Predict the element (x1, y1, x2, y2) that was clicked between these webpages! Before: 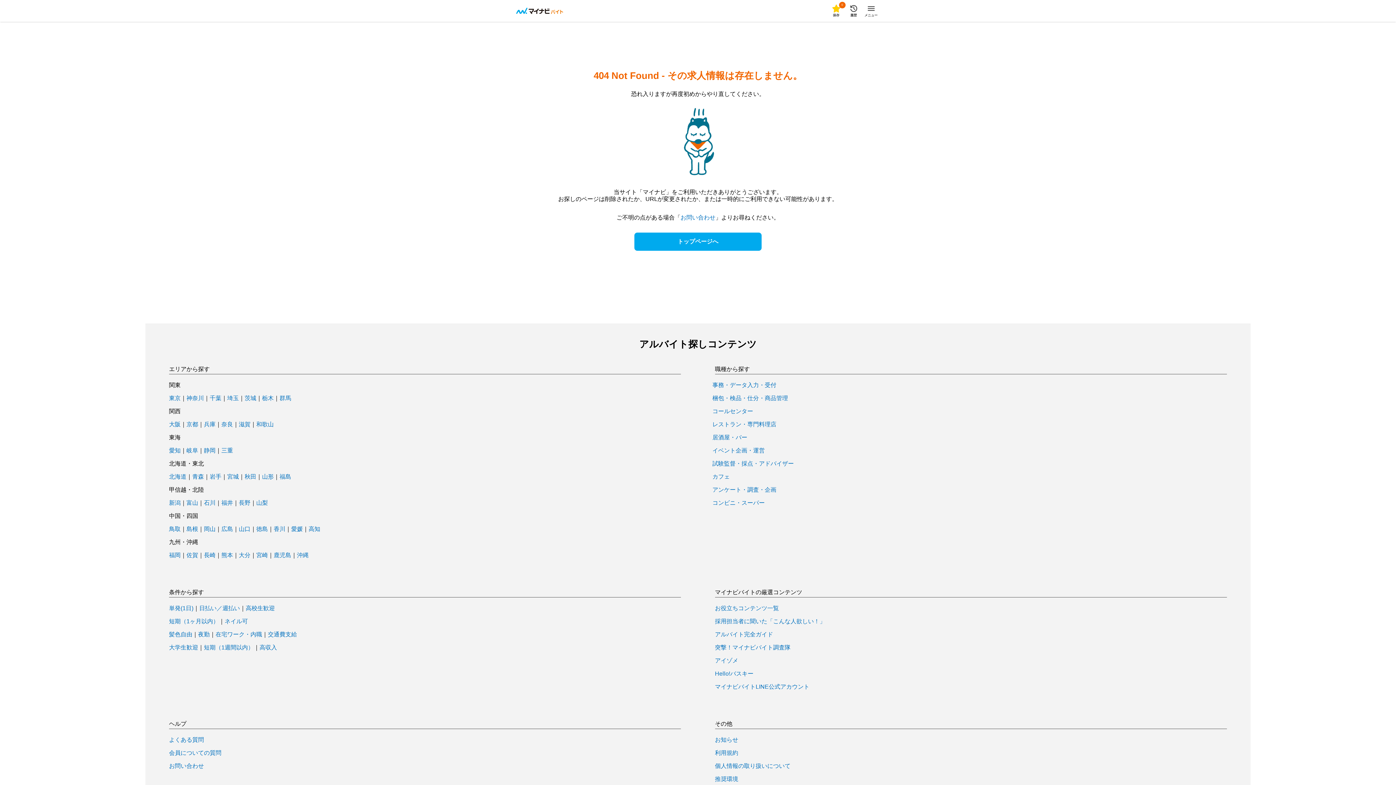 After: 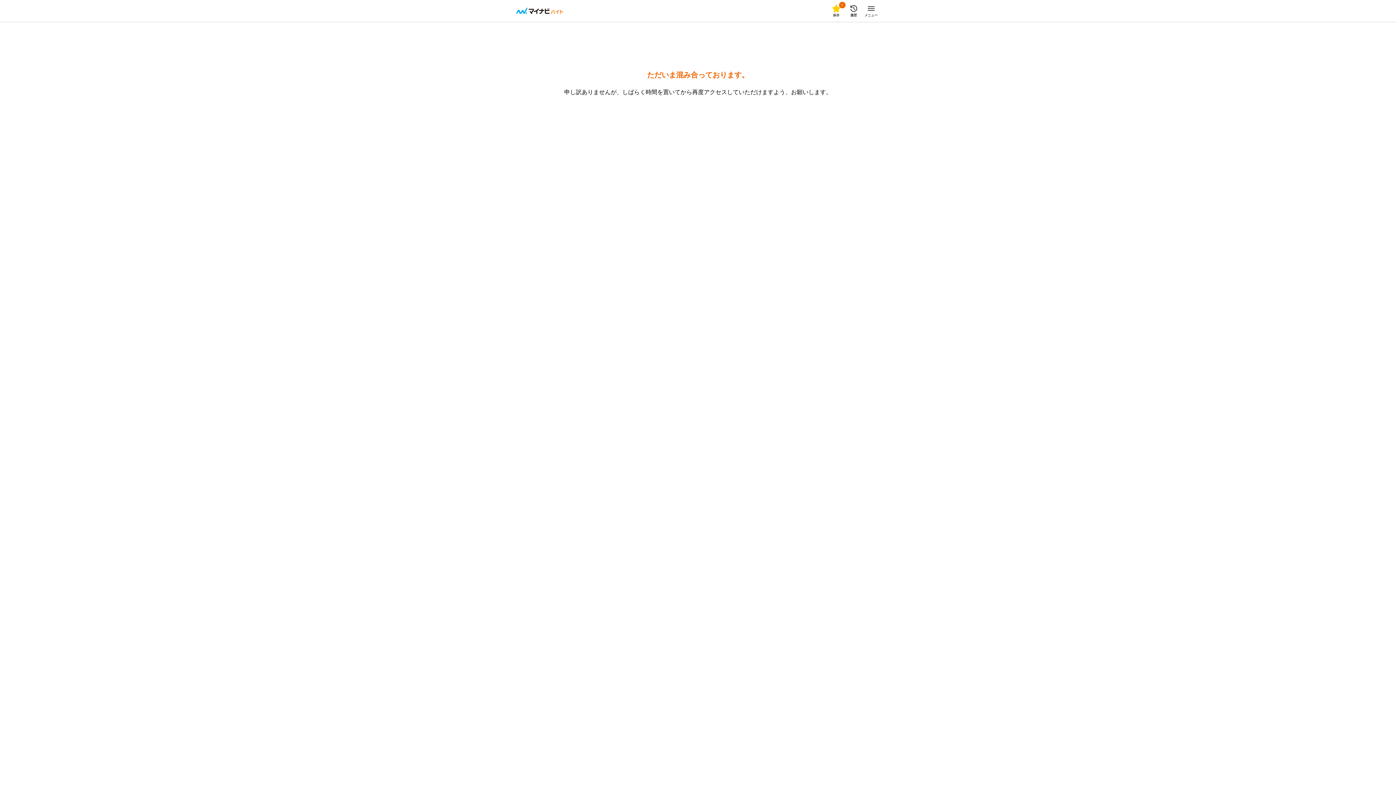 Action: label: 埼玉 bbox: (227, 395, 238, 401)